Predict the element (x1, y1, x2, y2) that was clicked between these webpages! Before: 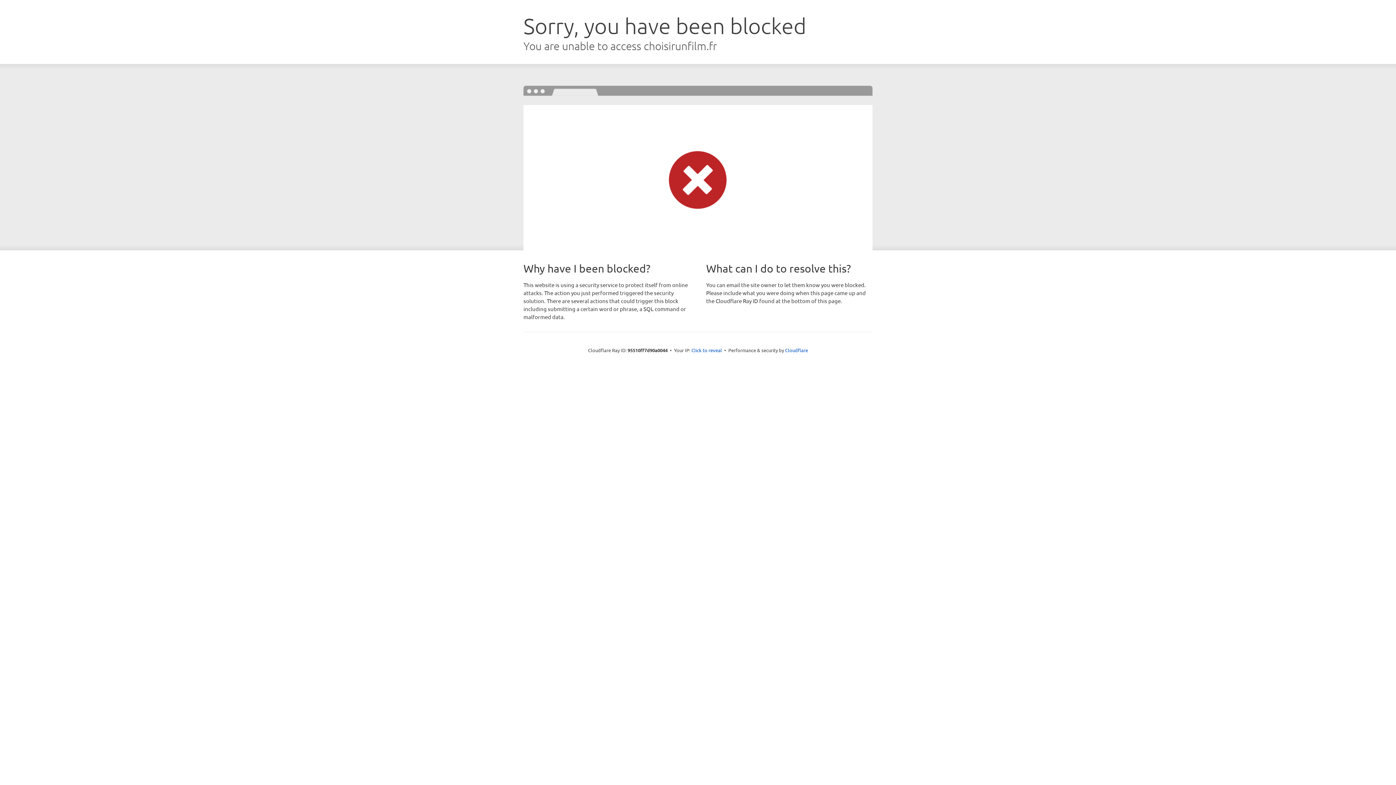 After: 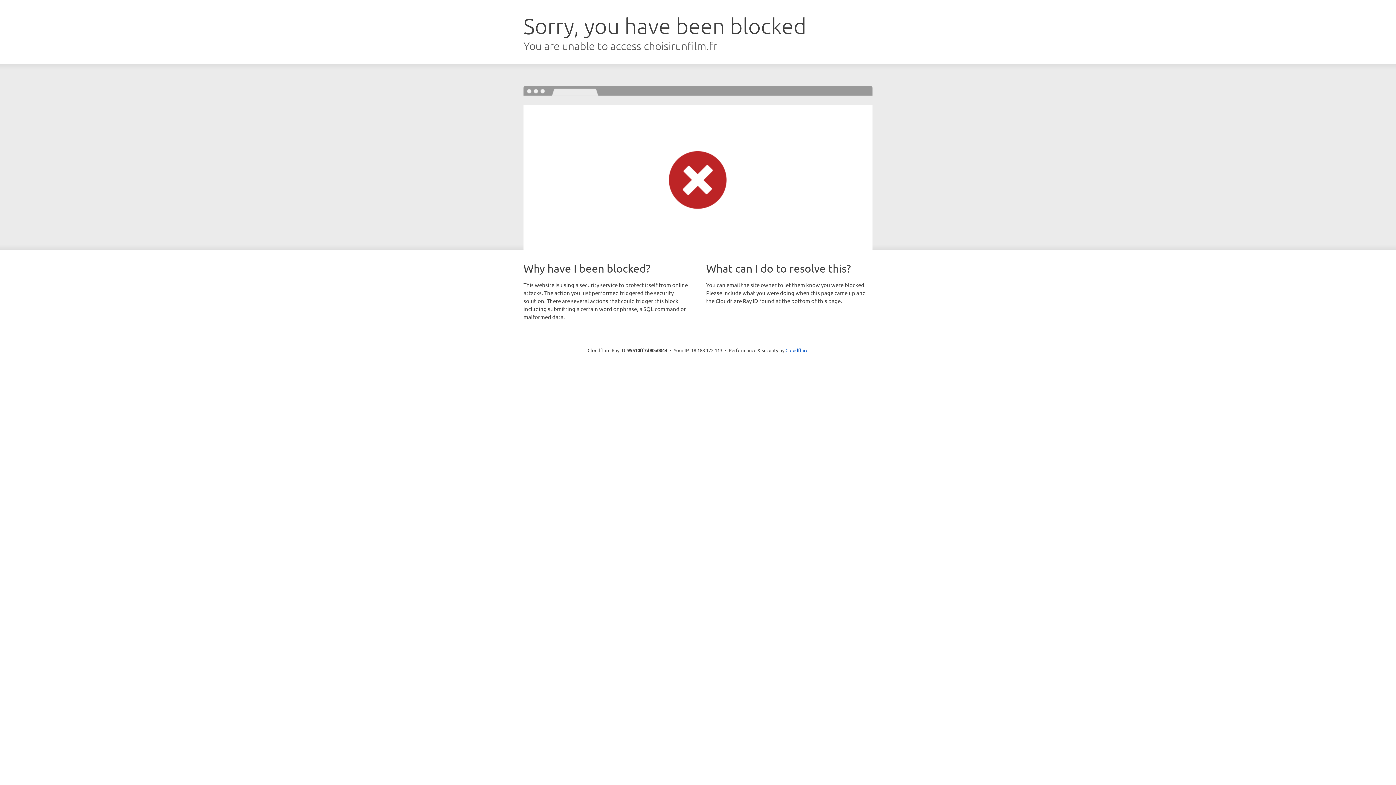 Action: label: Click to reveal bbox: (691, 346, 722, 353)